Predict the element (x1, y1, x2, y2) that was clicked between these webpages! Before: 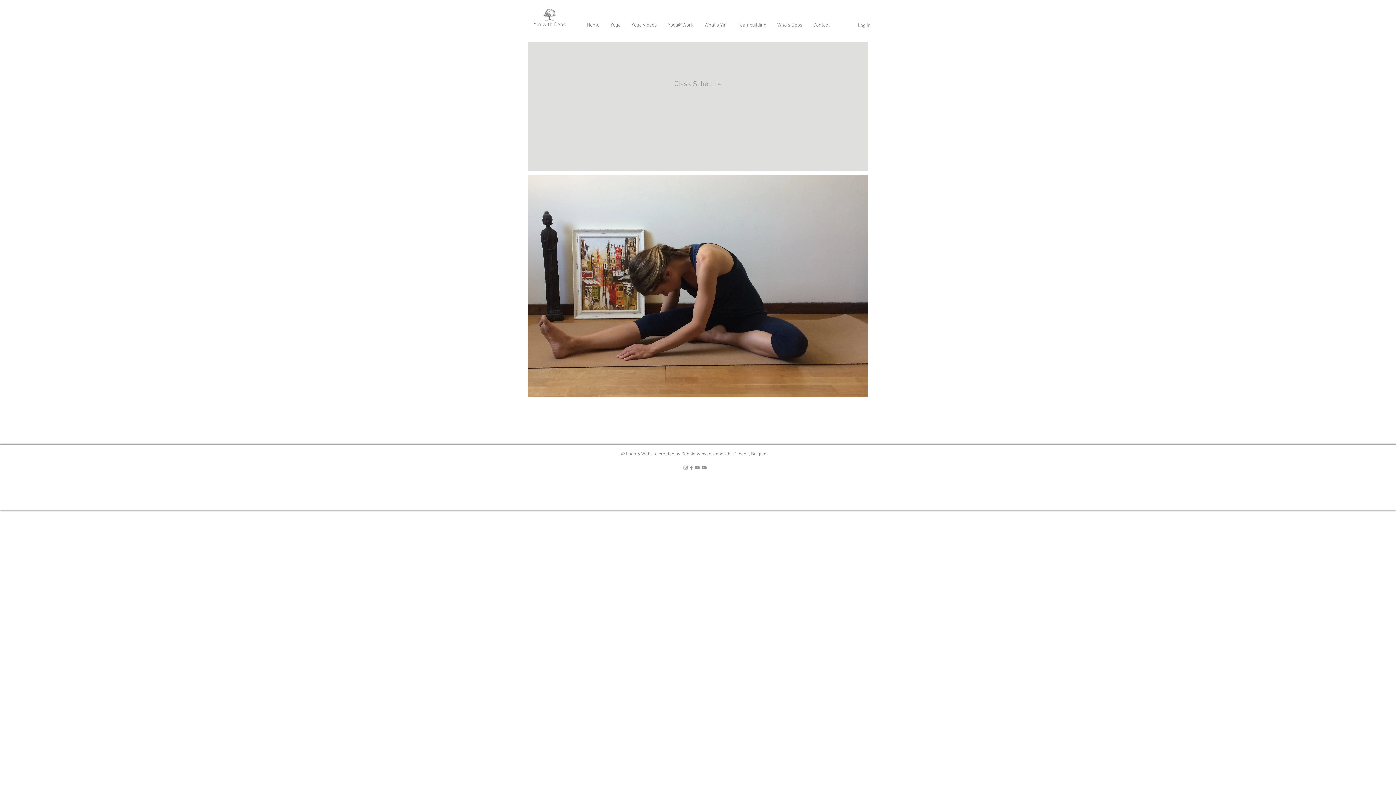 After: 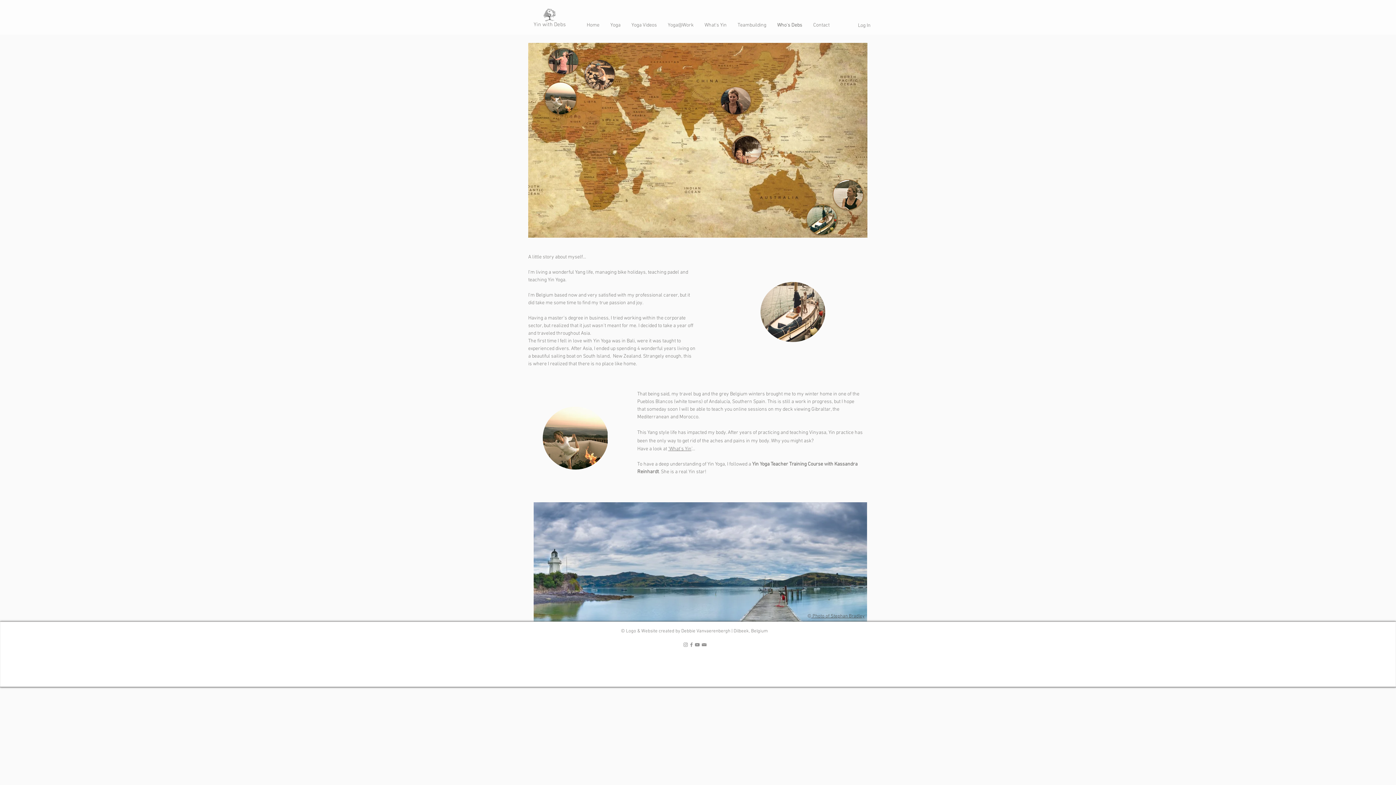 Action: bbox: (772, 16, 808, 34) label: Who's Debs